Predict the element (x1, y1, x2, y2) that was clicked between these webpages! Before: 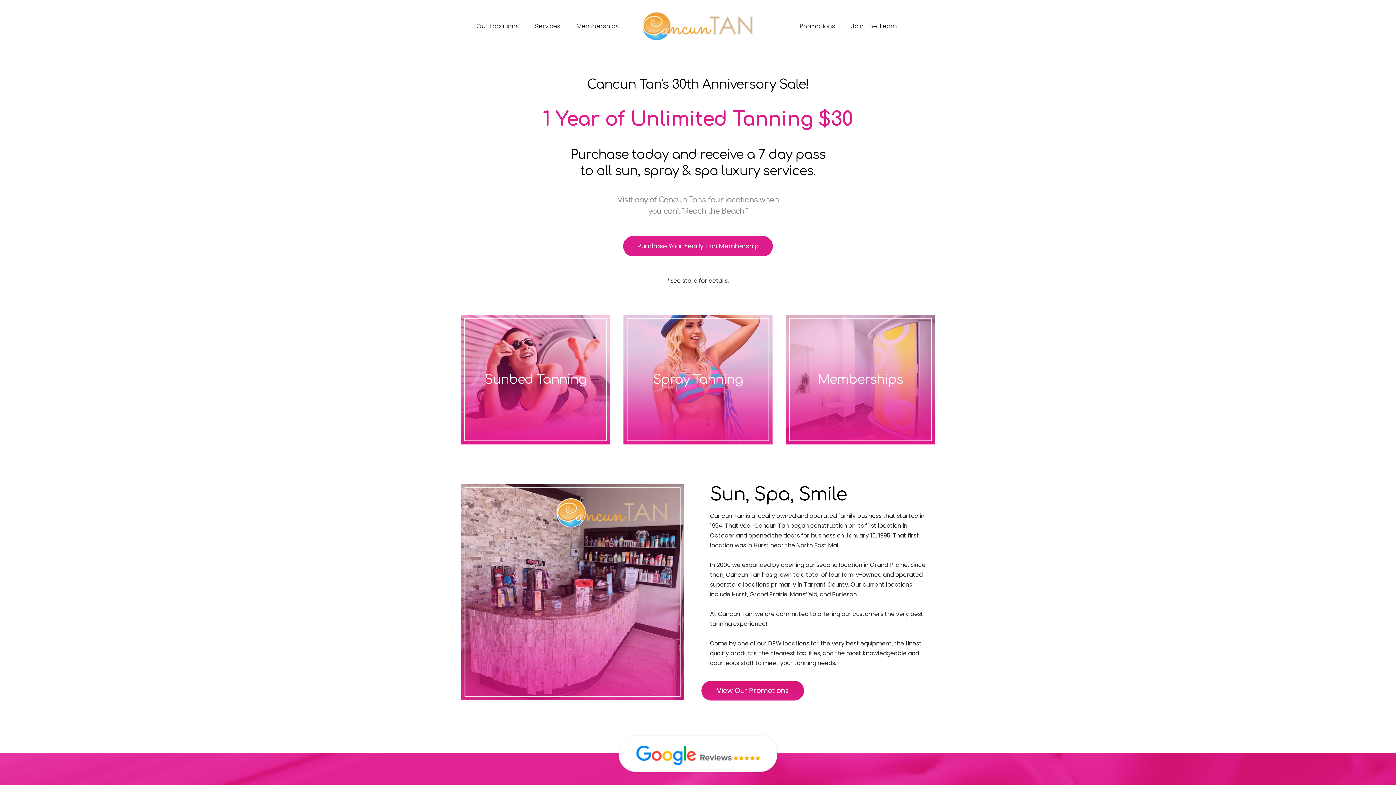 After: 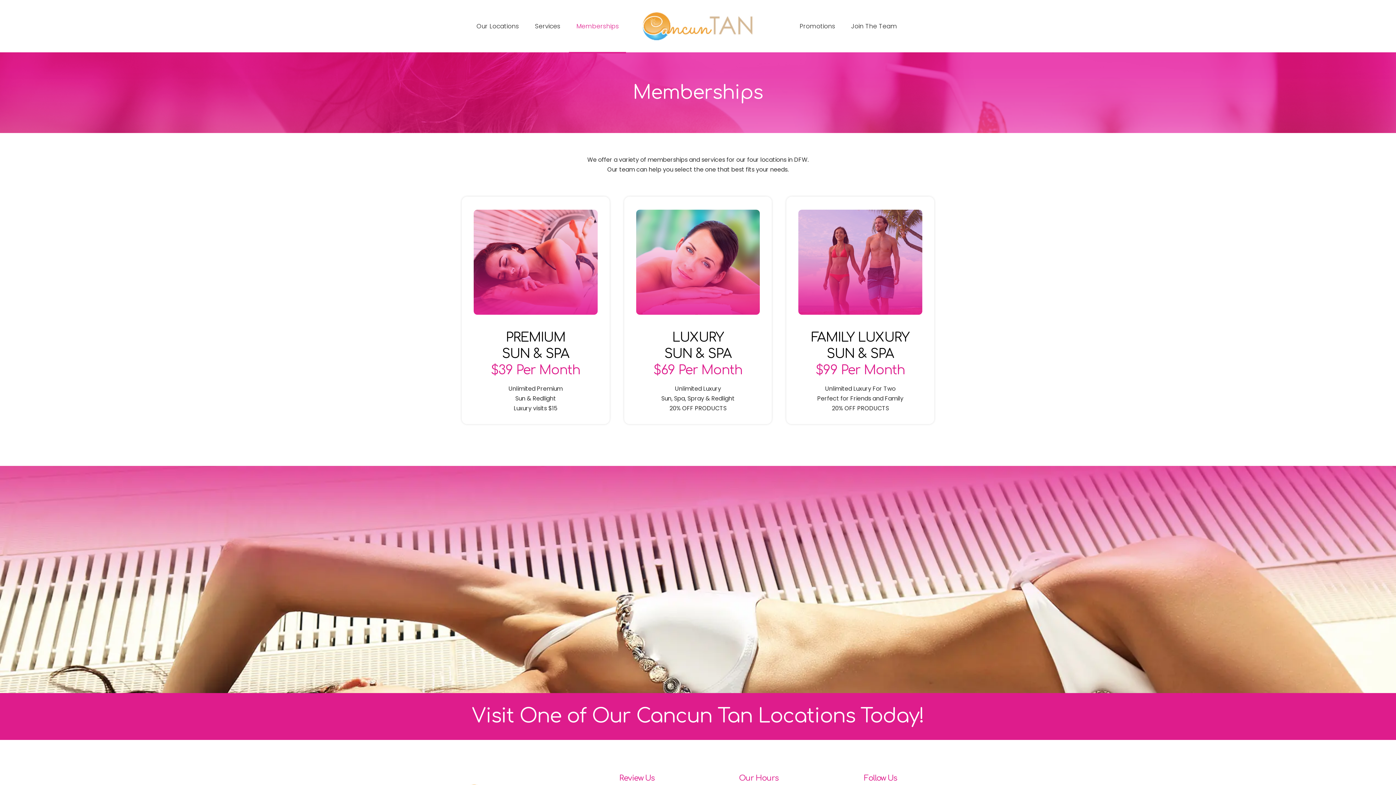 Action: label: Memberships bbox: (785, 314, 935, 444)